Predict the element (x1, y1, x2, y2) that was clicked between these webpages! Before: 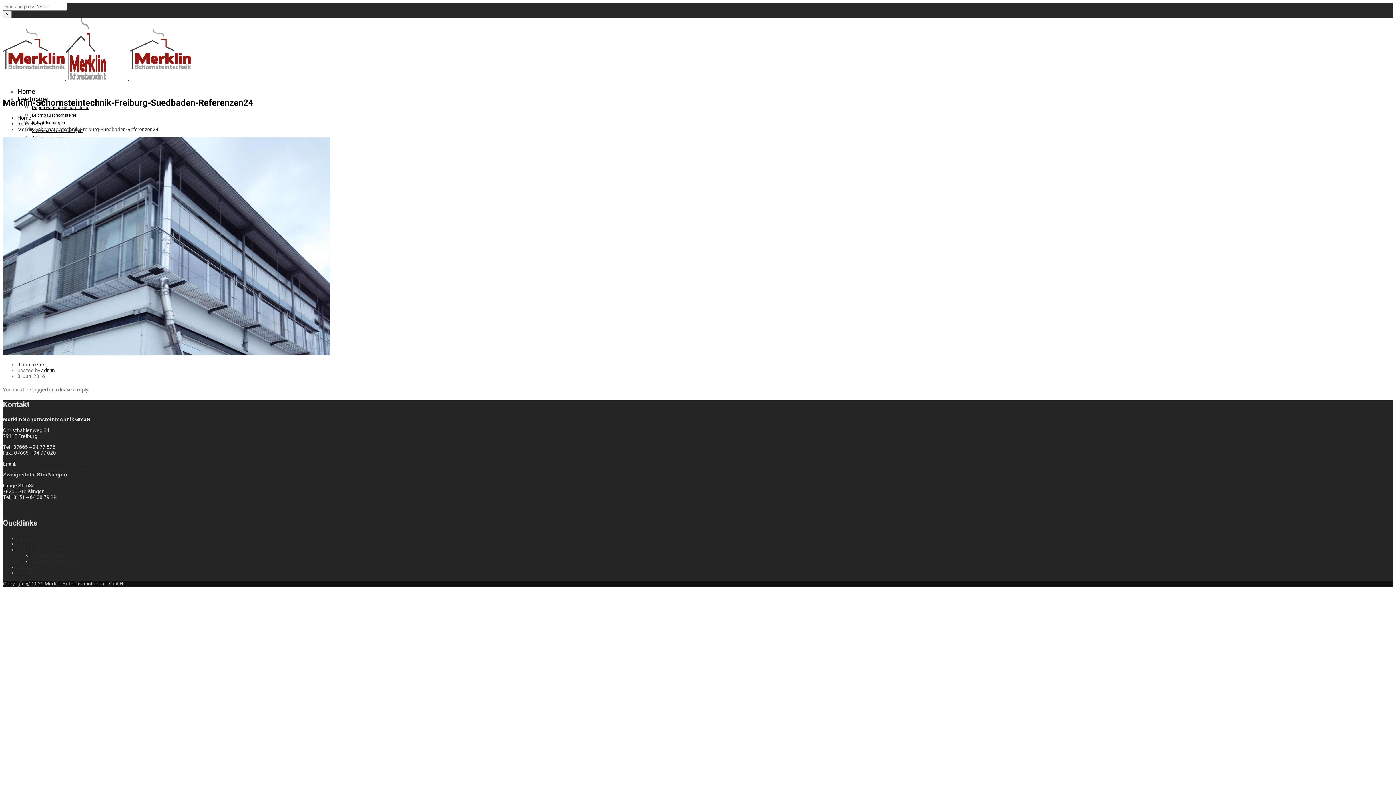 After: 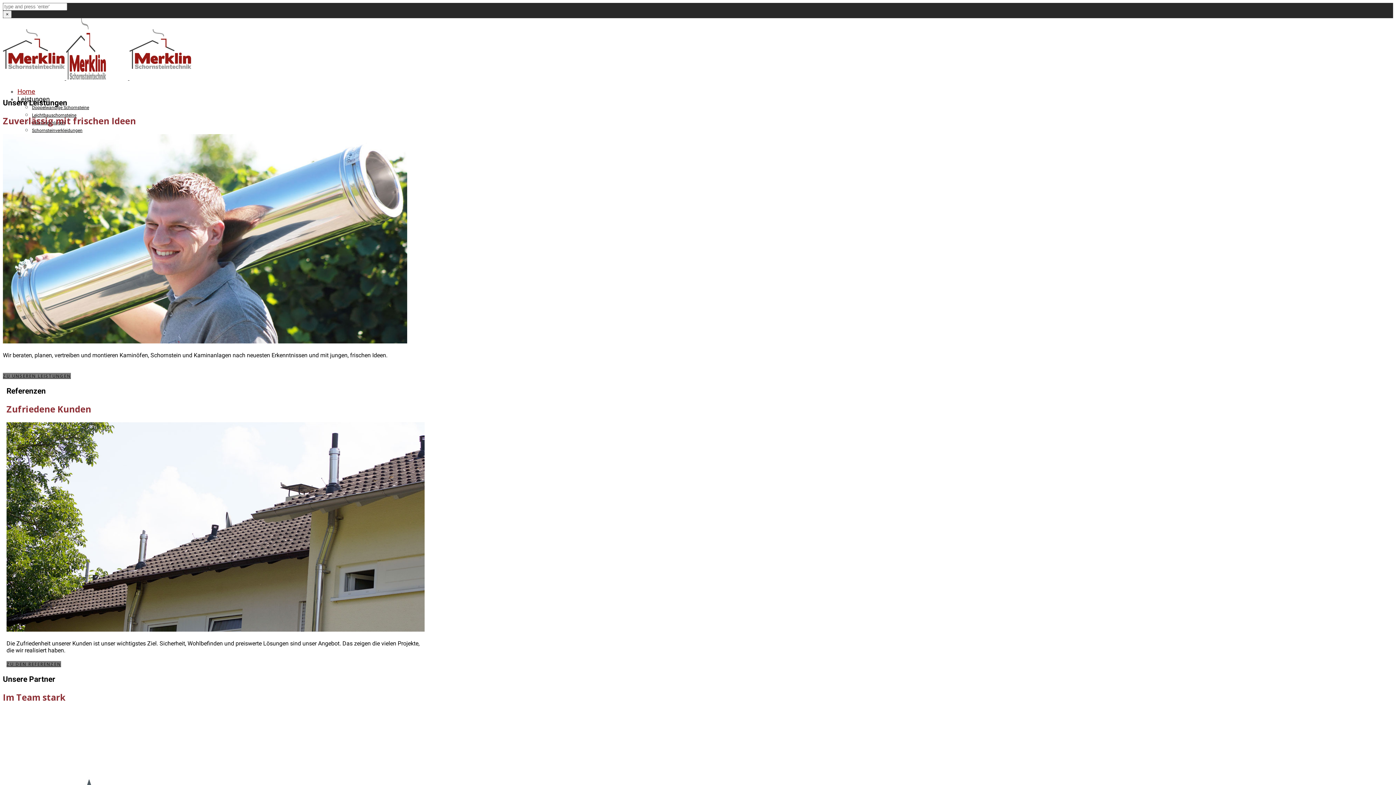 Action: bbox: (17, 114, 30, 120) label: Home